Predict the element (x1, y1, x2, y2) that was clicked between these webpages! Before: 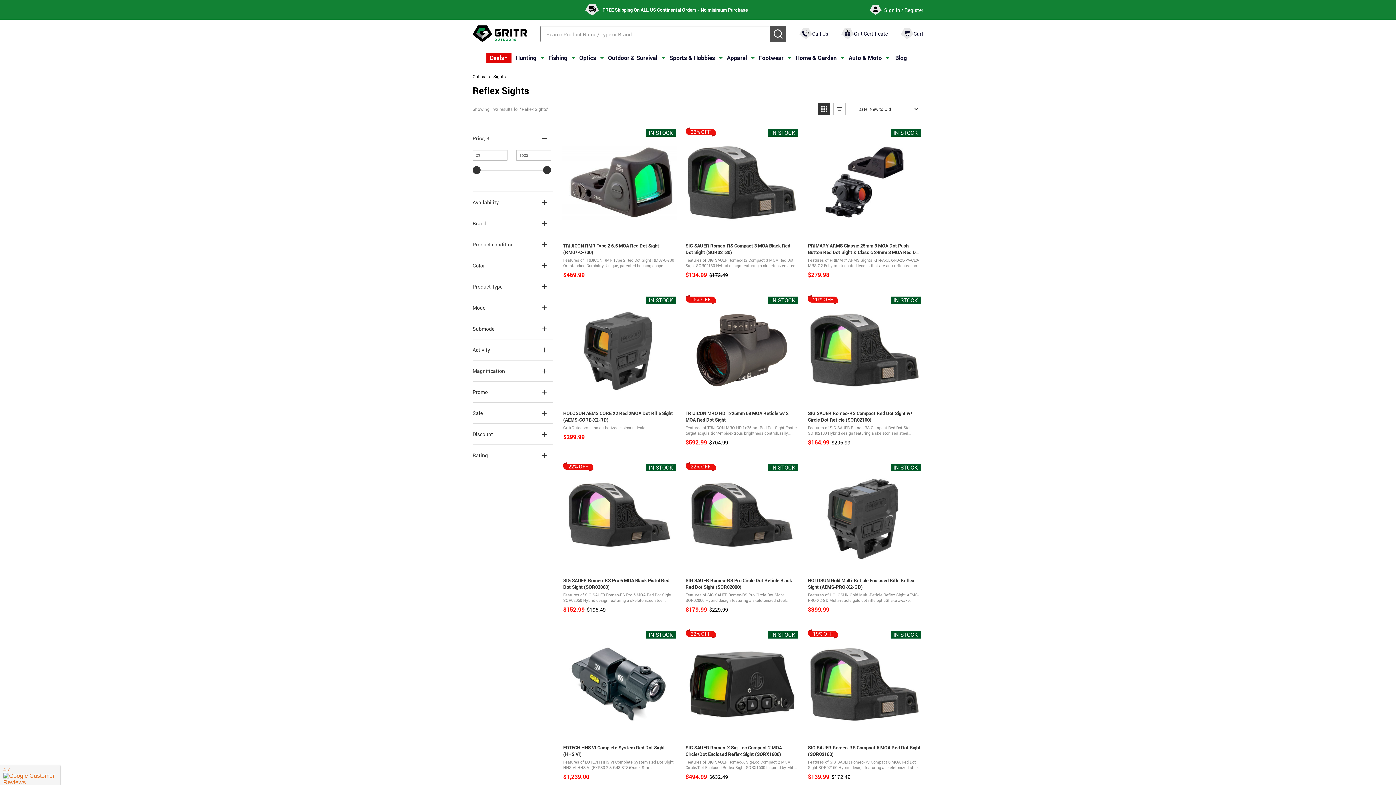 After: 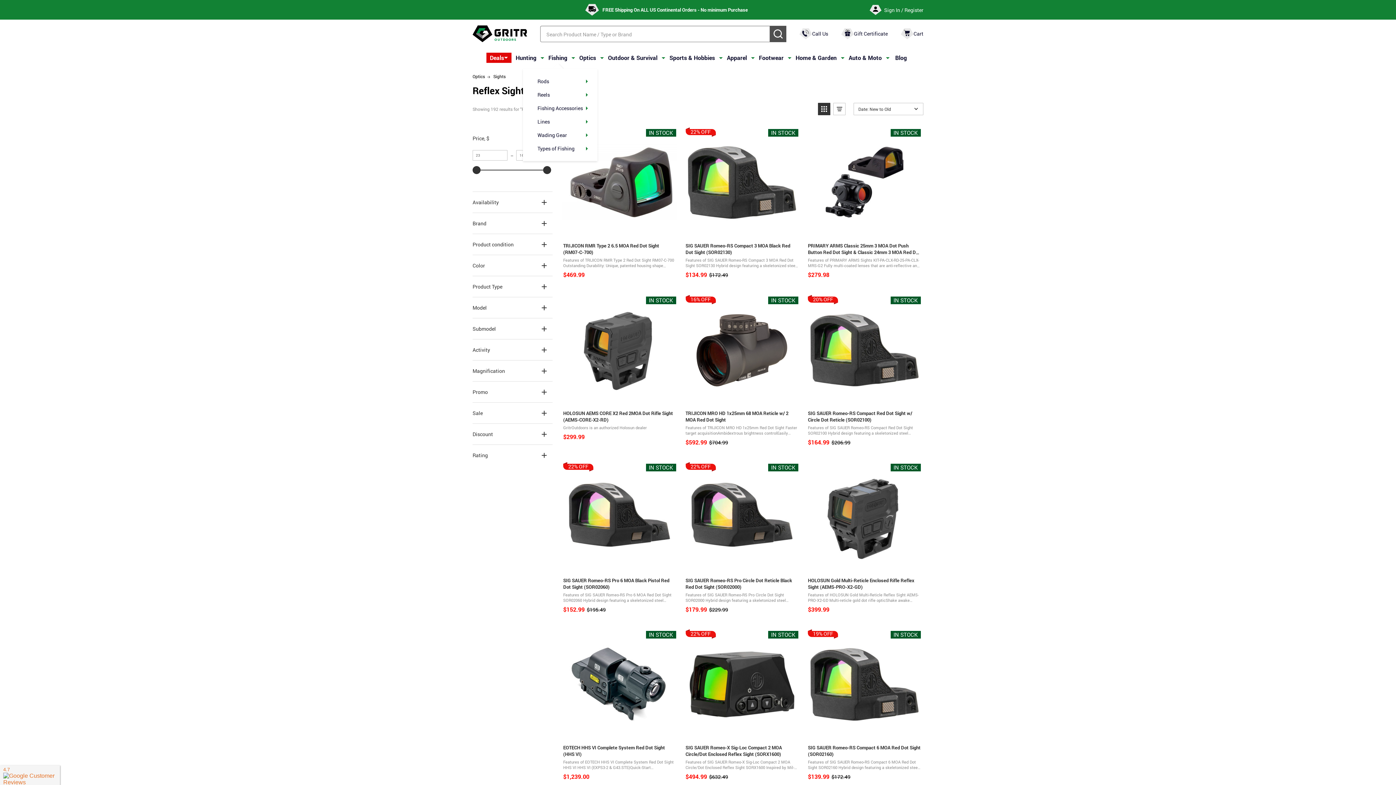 Action: label: Expand navigation menu bbox: (571, 50, 575, 64)